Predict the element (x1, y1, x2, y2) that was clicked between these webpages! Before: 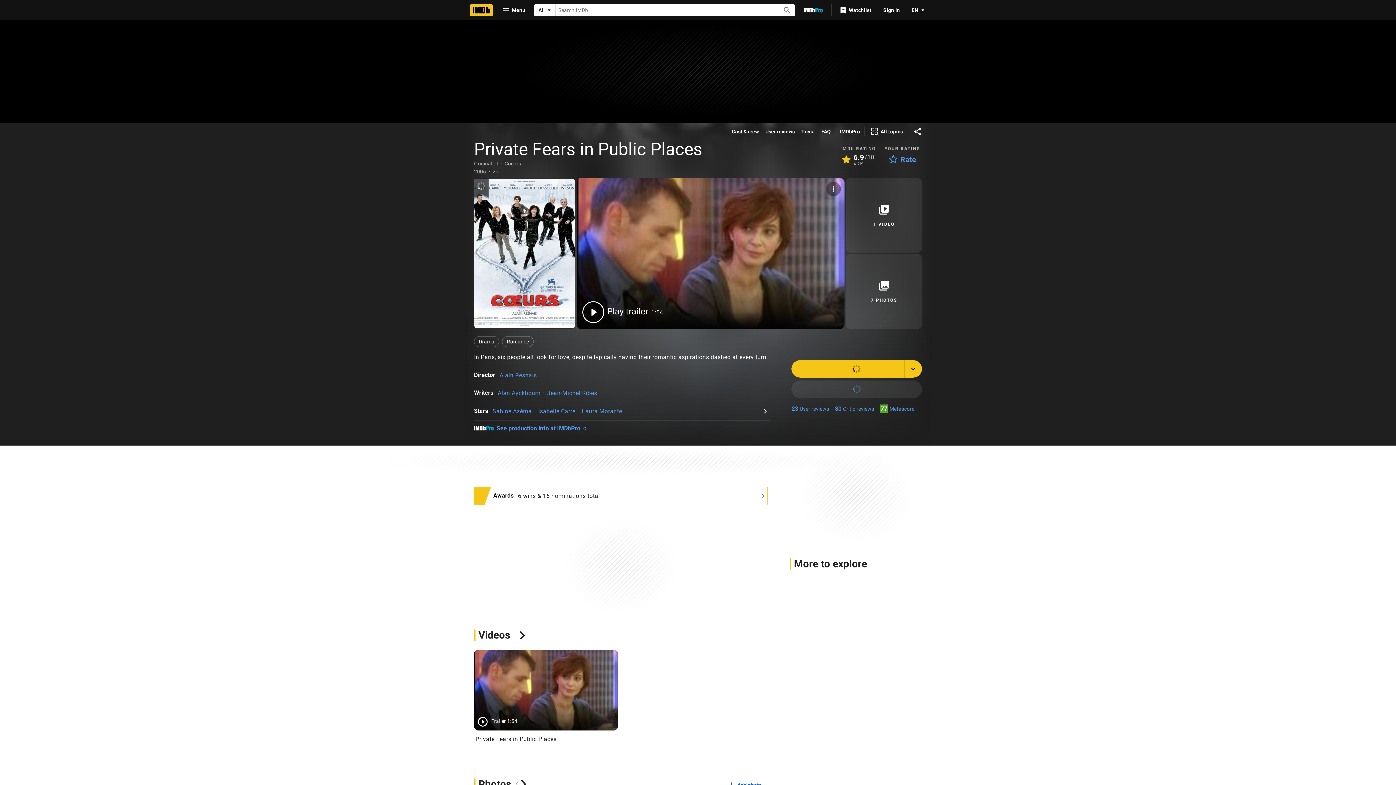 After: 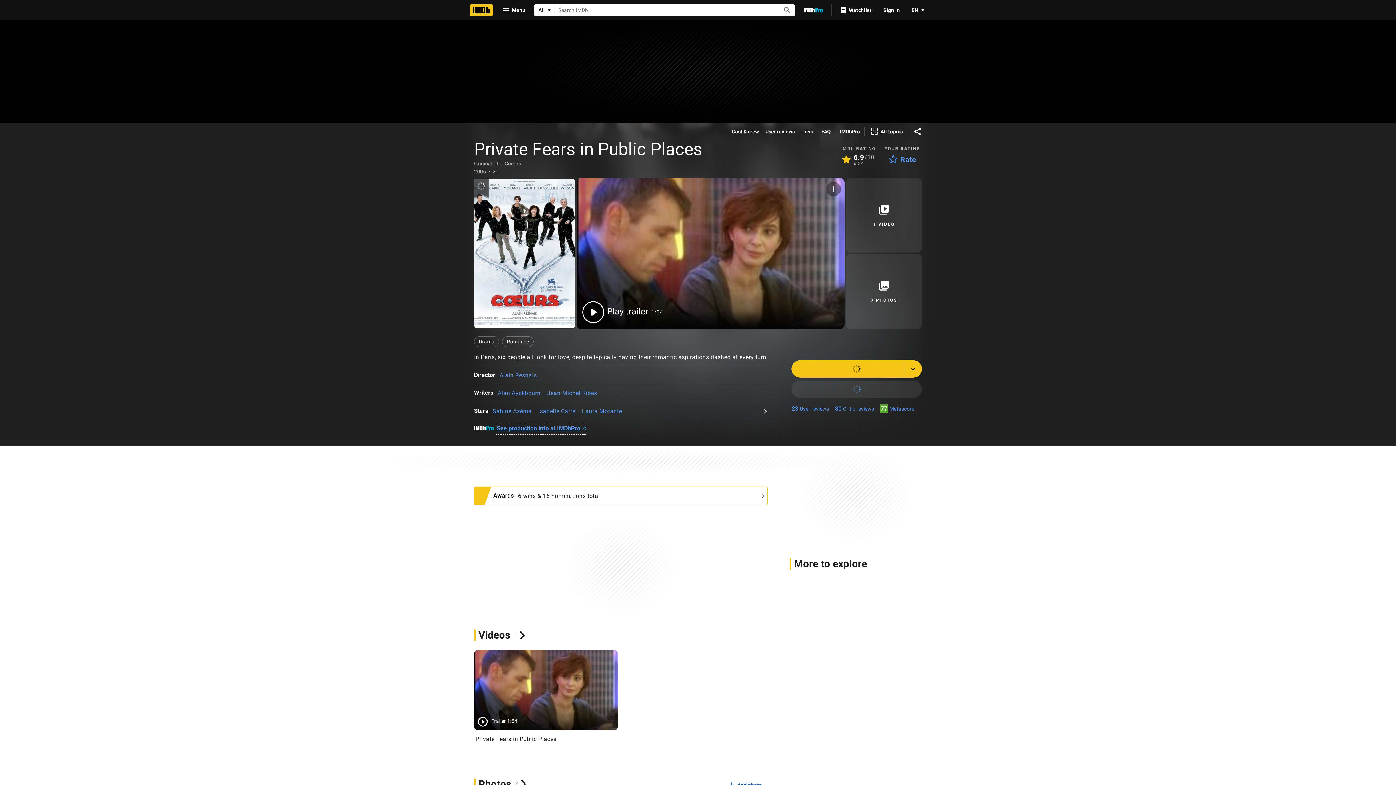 Action: label: See production info at IMDbPro bbox: (496, 425, 585, 434)